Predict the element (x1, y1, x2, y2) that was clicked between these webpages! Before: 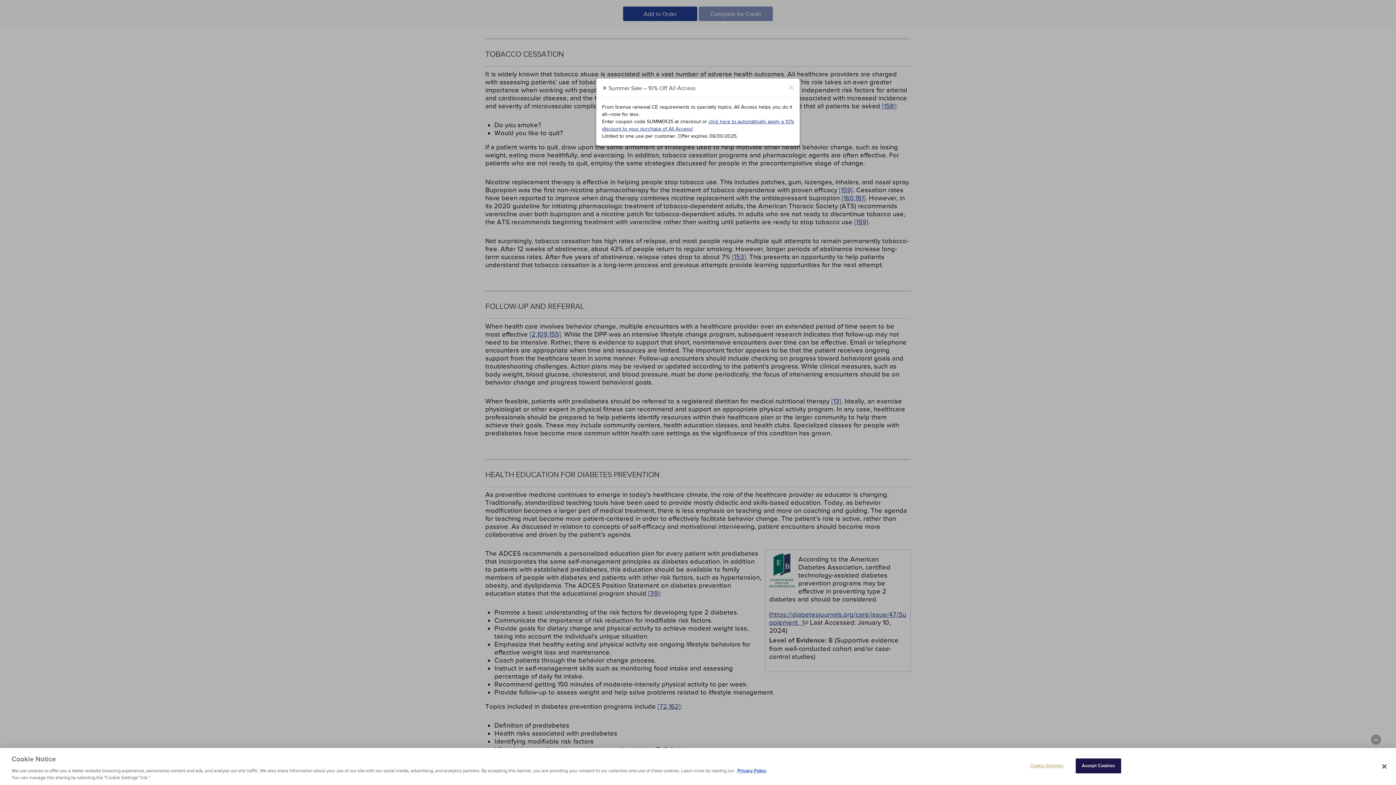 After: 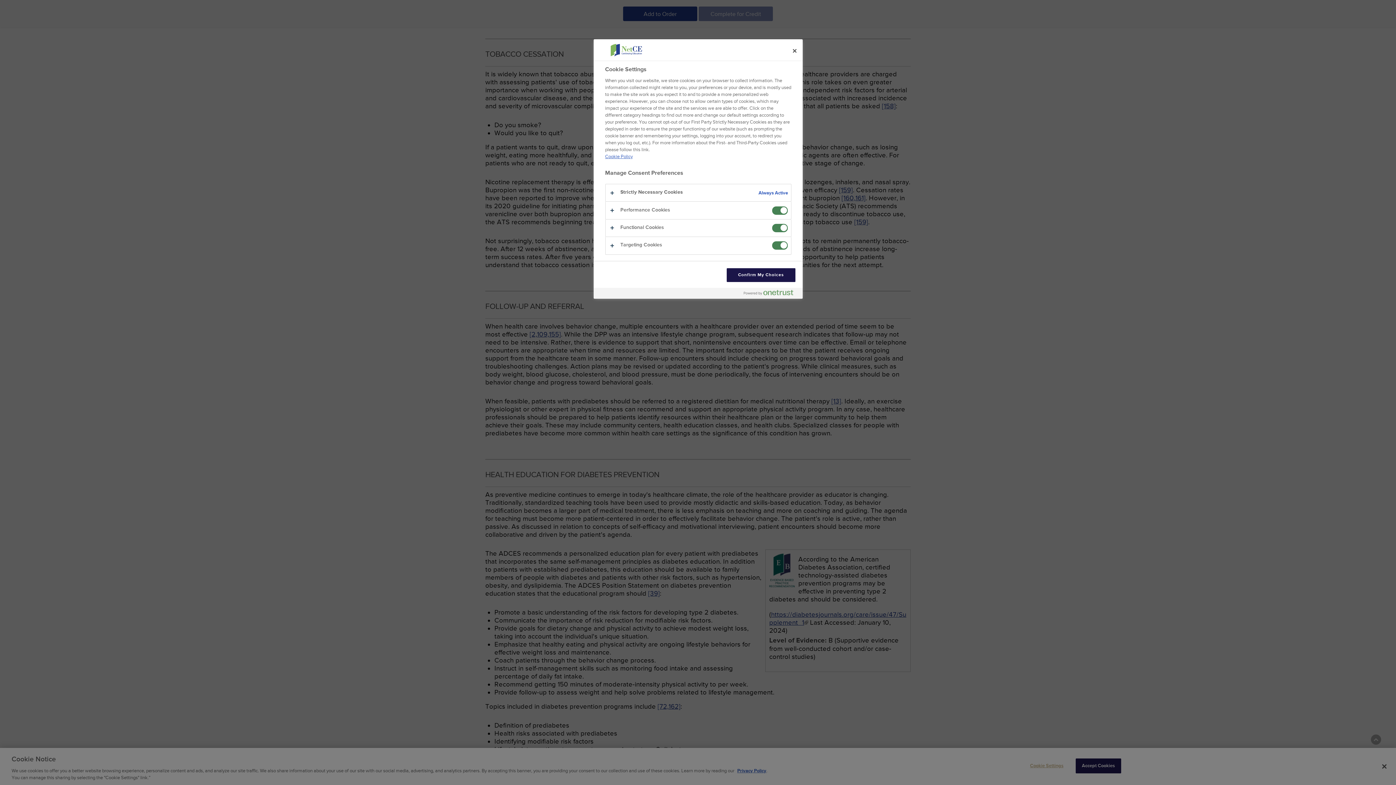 Action: label: Cookie Settings bbox: (1024, 759, 1069, 773)